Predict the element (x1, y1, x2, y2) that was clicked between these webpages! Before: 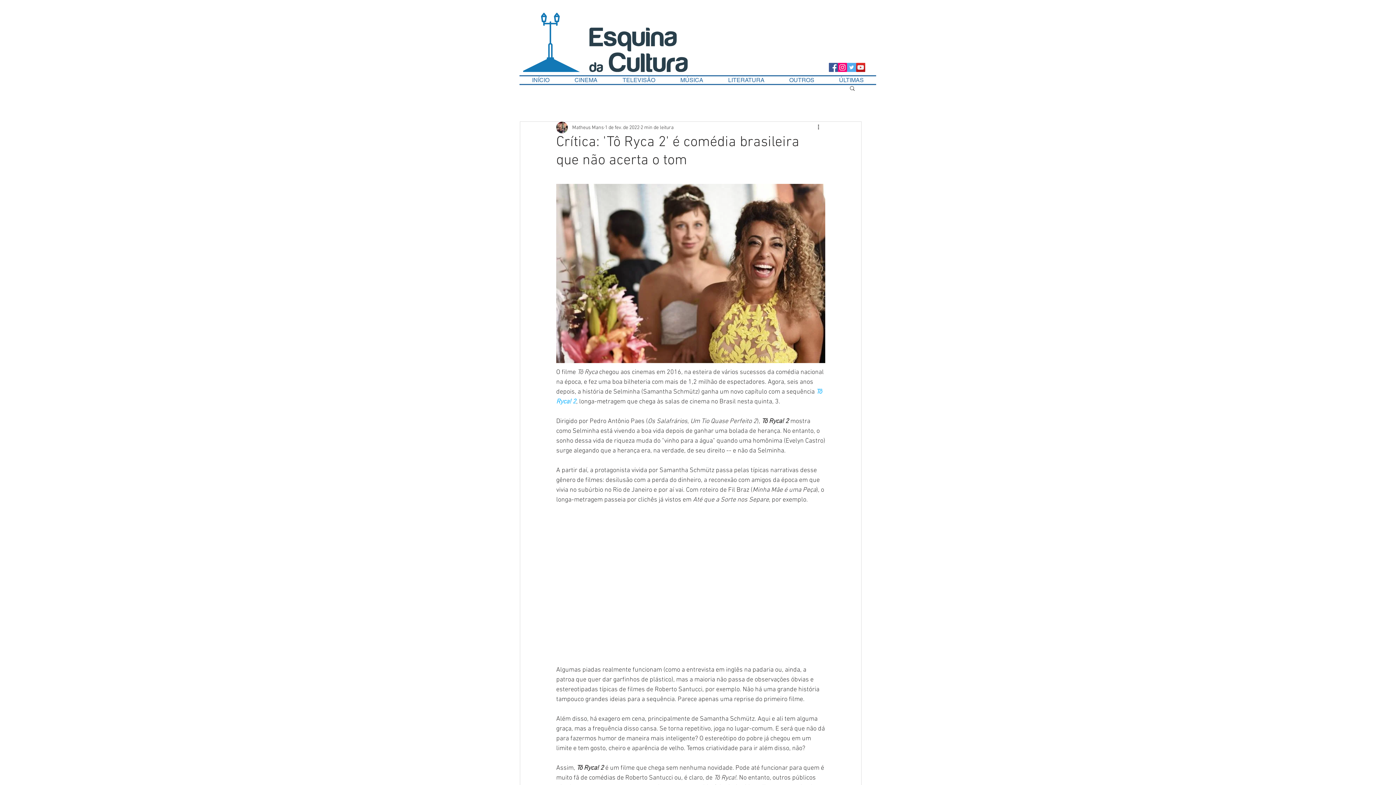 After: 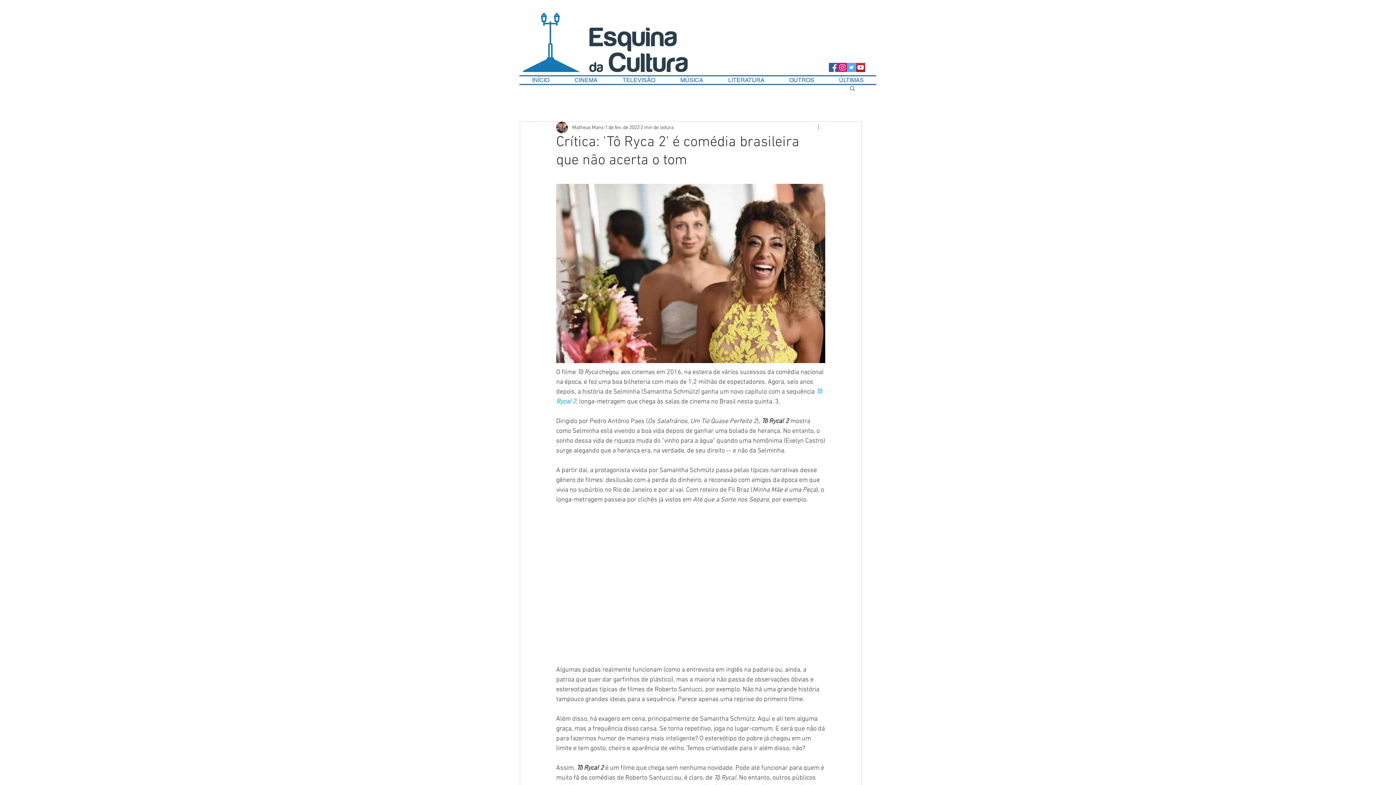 Action: label: Mais ações bbox: (816, 123, 825, 132)